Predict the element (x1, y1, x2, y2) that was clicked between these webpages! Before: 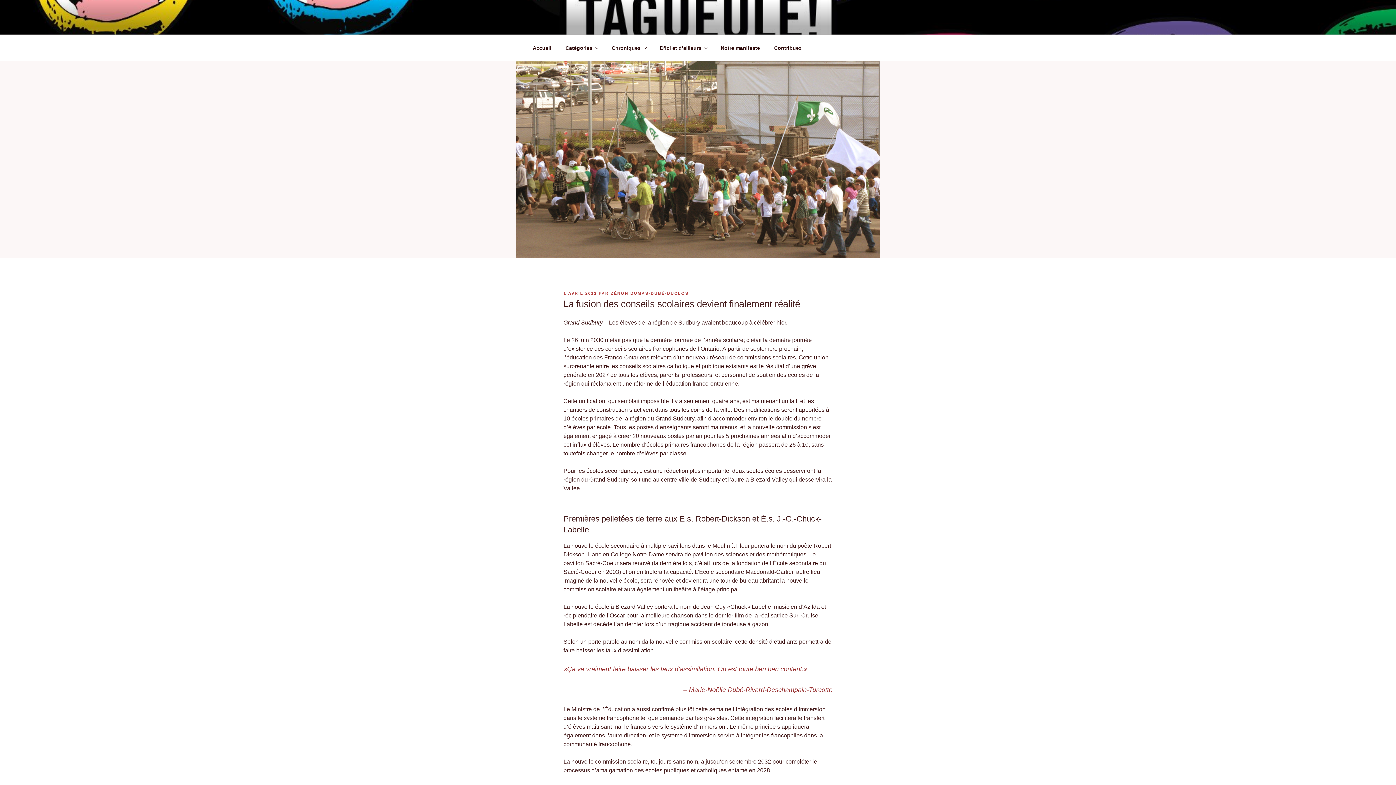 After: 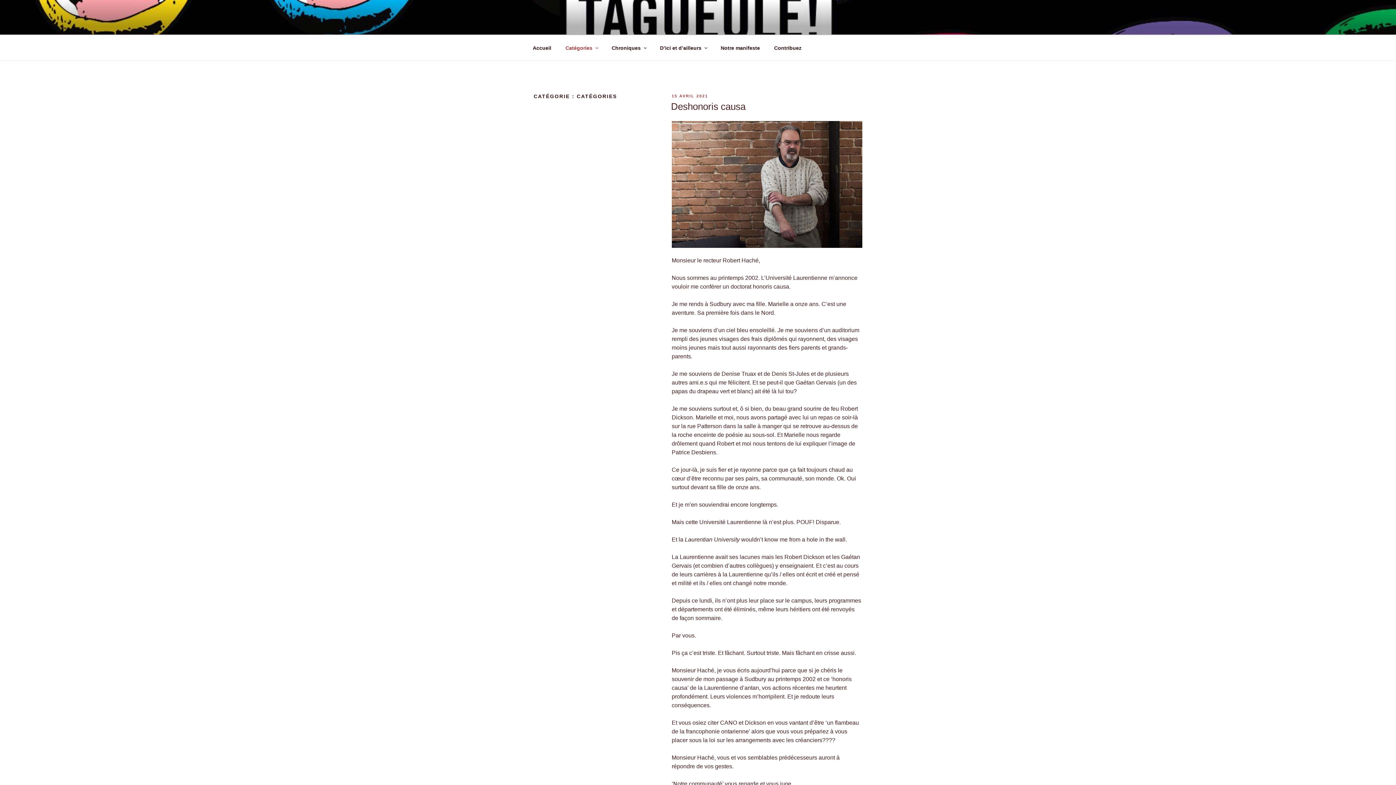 Action: bbox: (559, 39, 604, 56) label: Catégories